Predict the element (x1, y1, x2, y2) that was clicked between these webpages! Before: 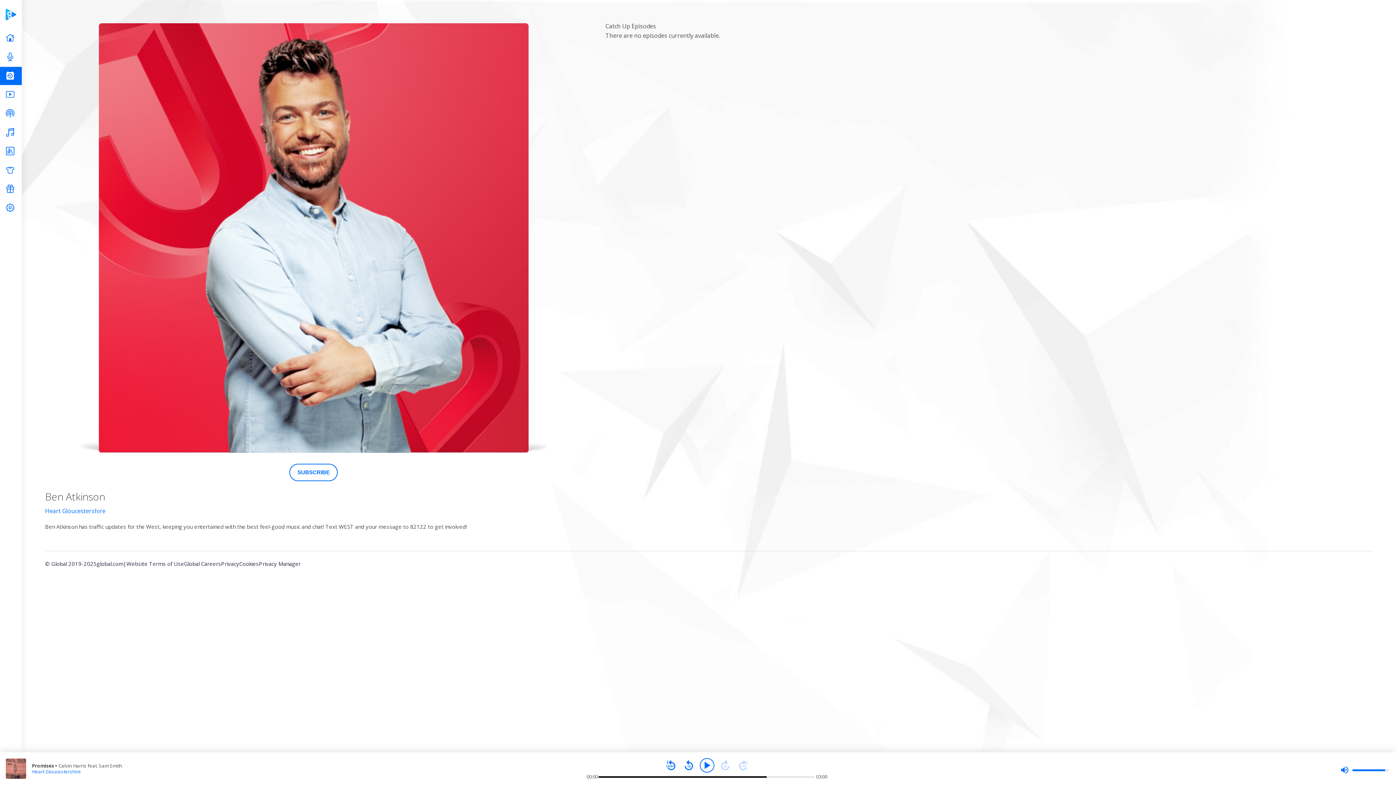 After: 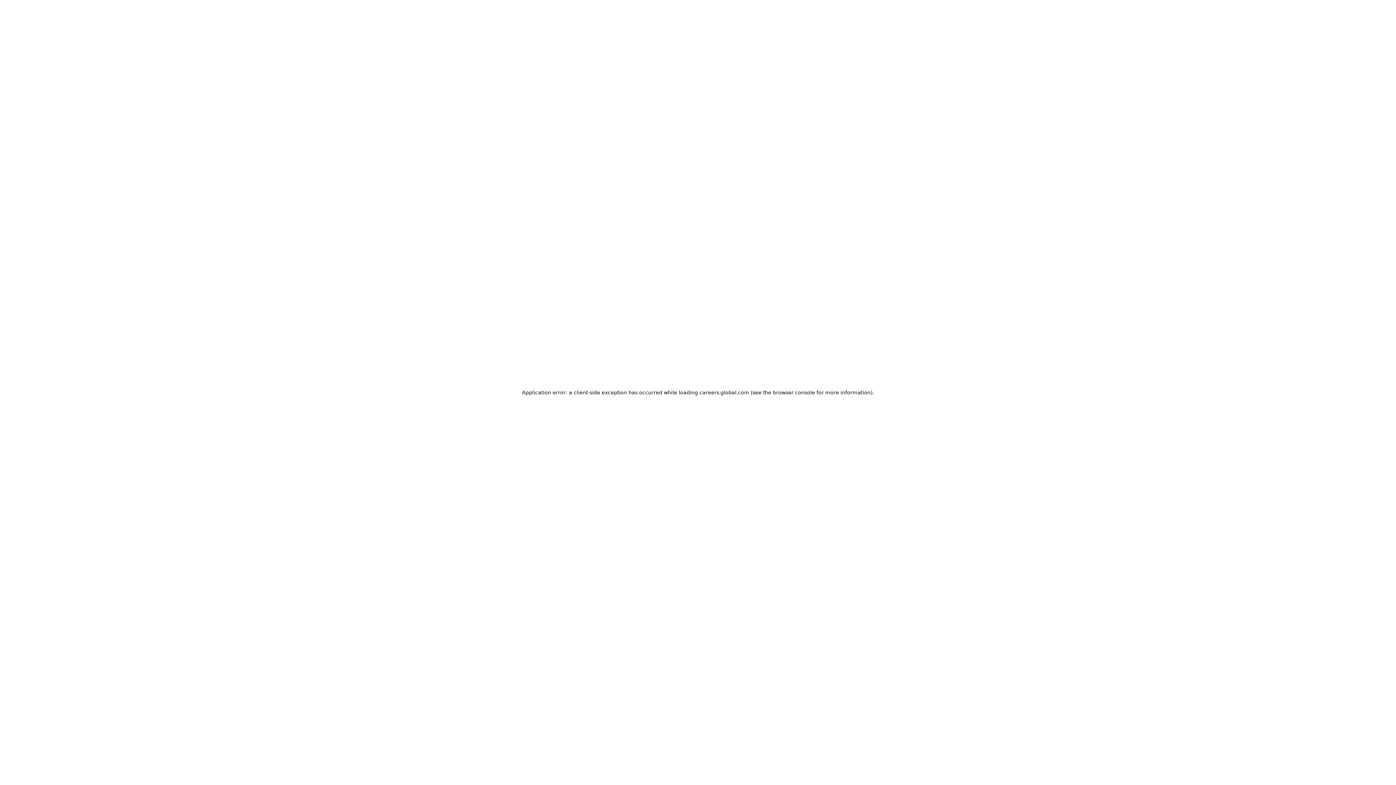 Action: label: Global Careers bbox: (184, 560, 221, 573)